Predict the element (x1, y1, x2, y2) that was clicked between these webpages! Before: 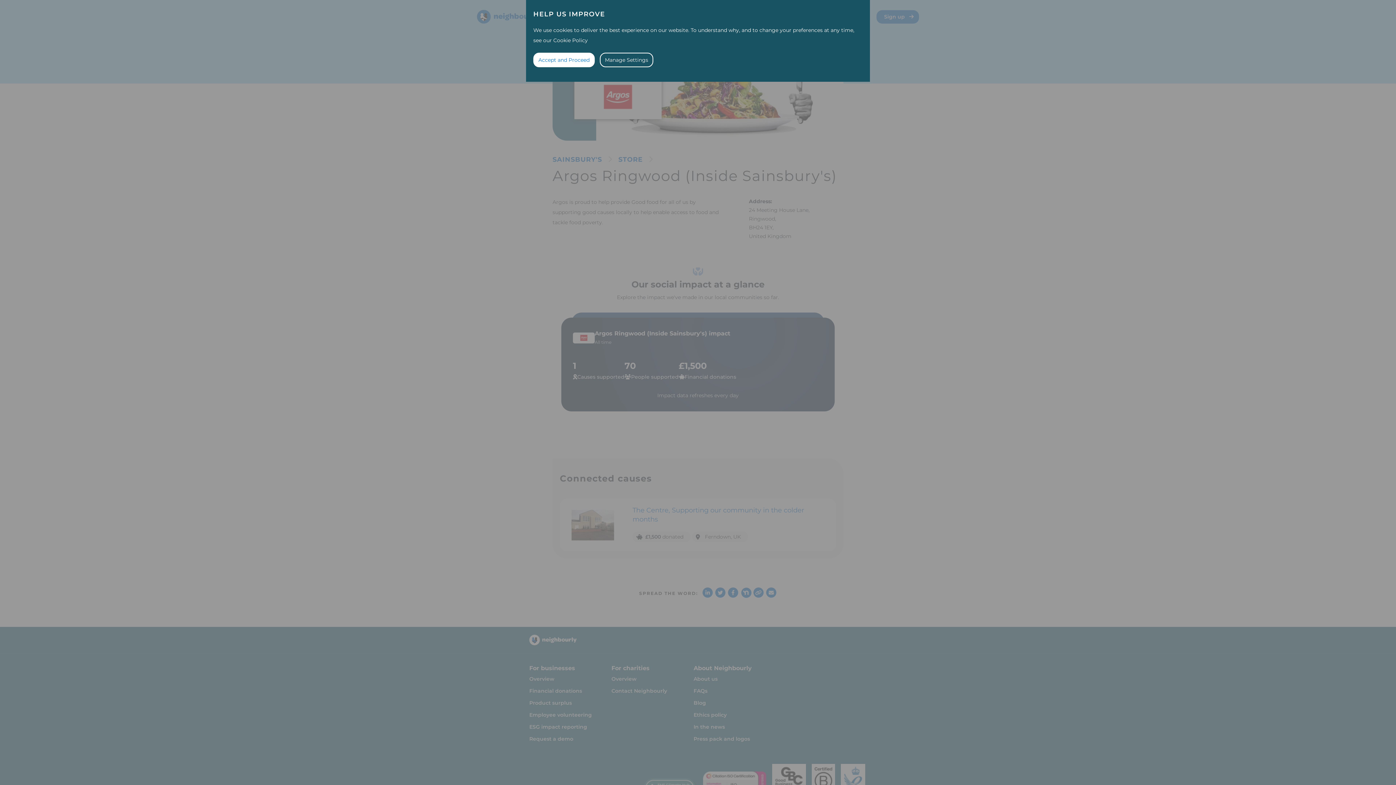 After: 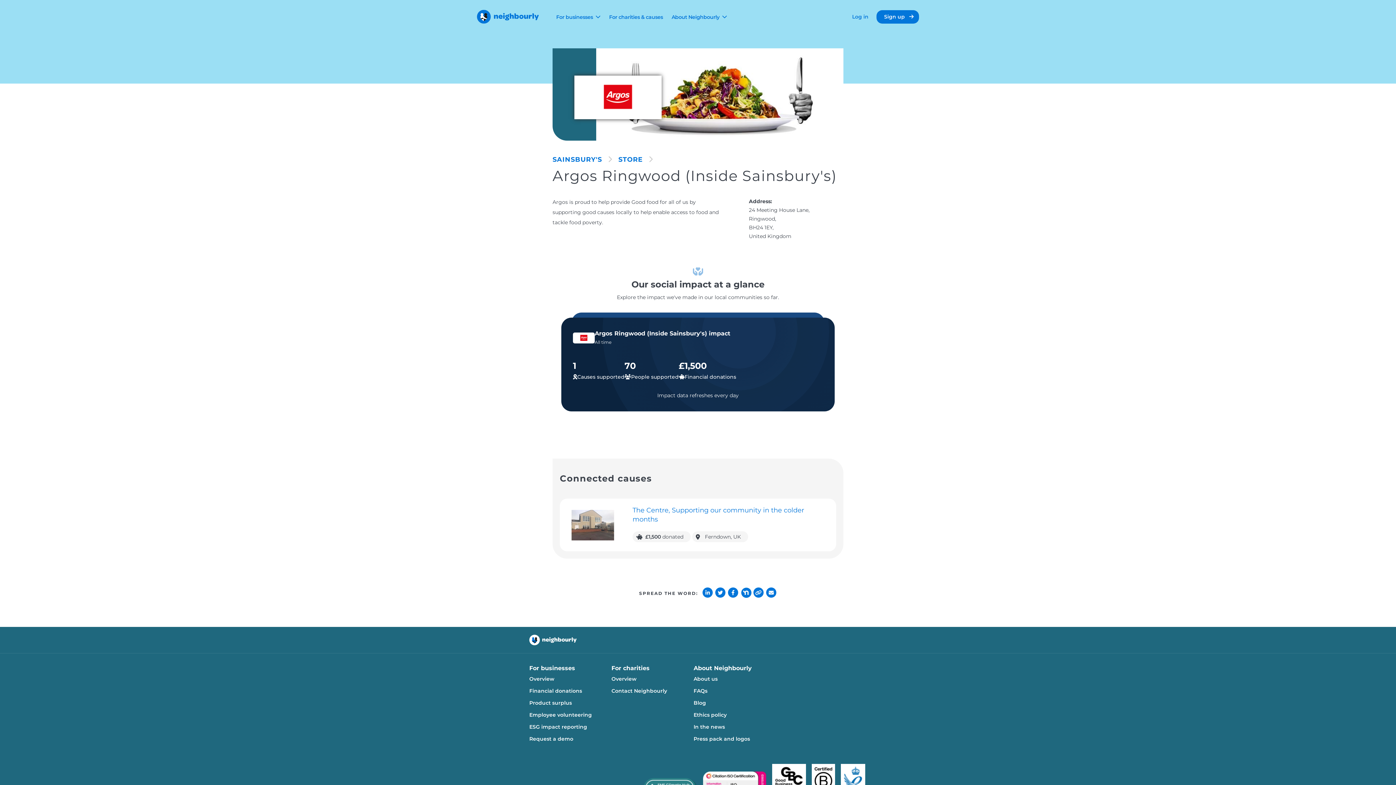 Action: label: Accept and Proceed bbox: (533, 52, 594, 67)